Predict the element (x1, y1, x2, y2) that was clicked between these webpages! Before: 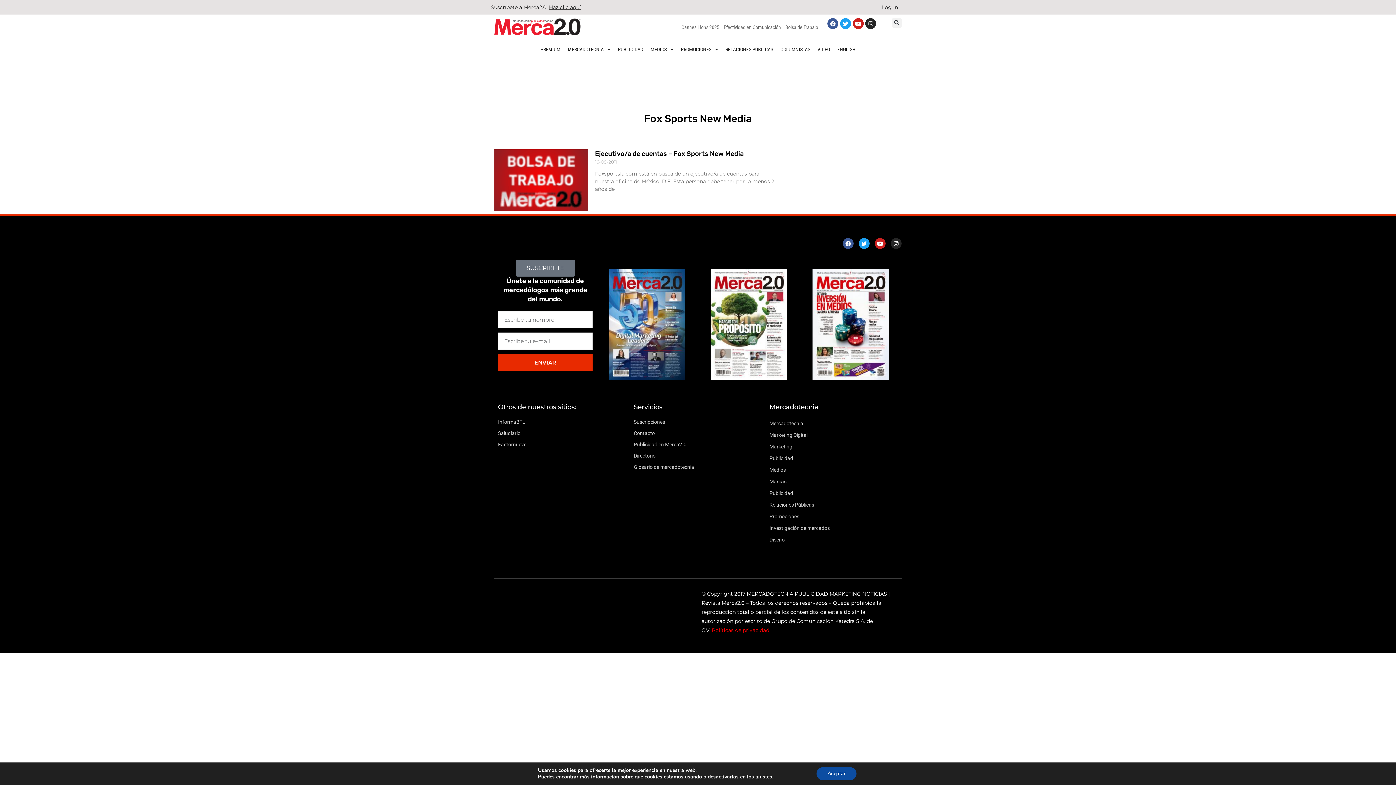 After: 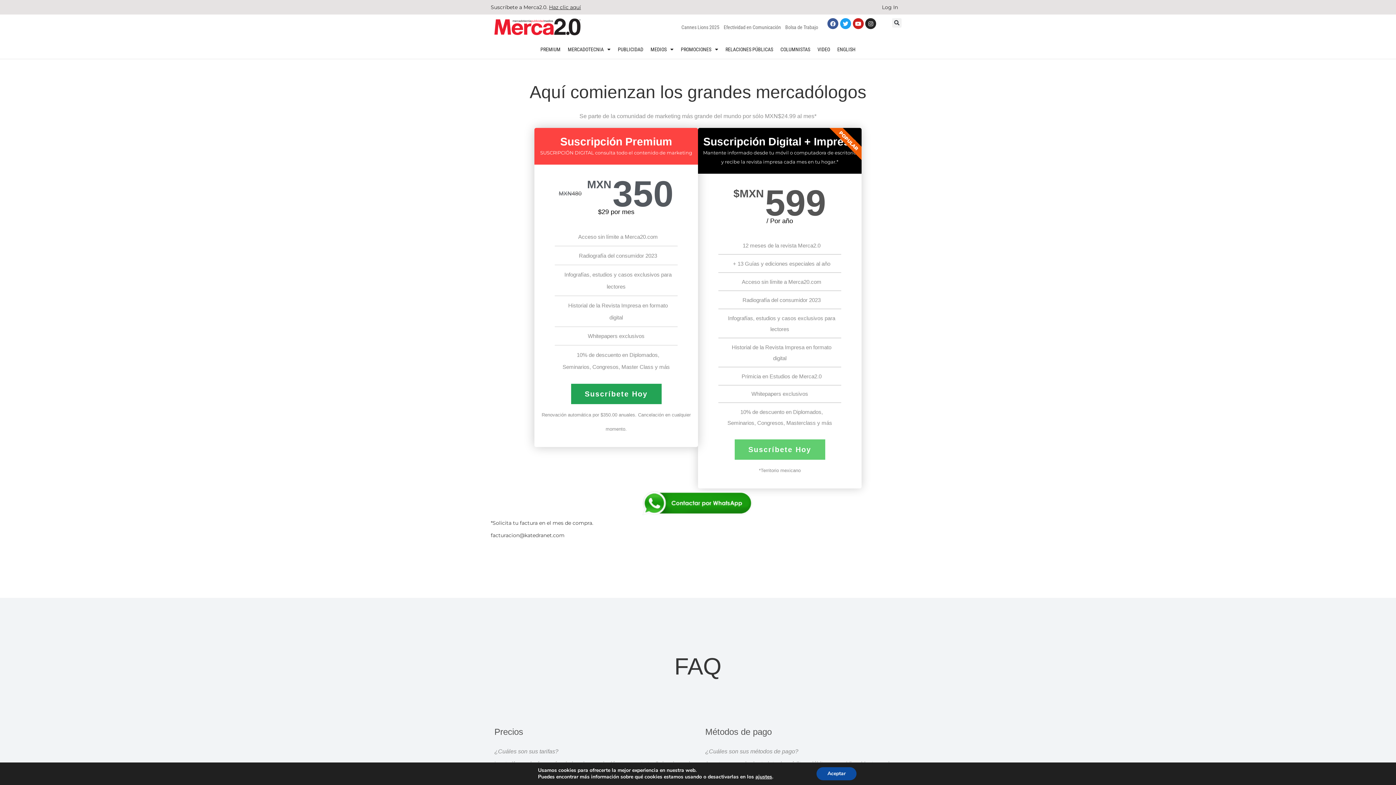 Action: bbox: (549, 4, 581, 10) label: Haz clic aquí